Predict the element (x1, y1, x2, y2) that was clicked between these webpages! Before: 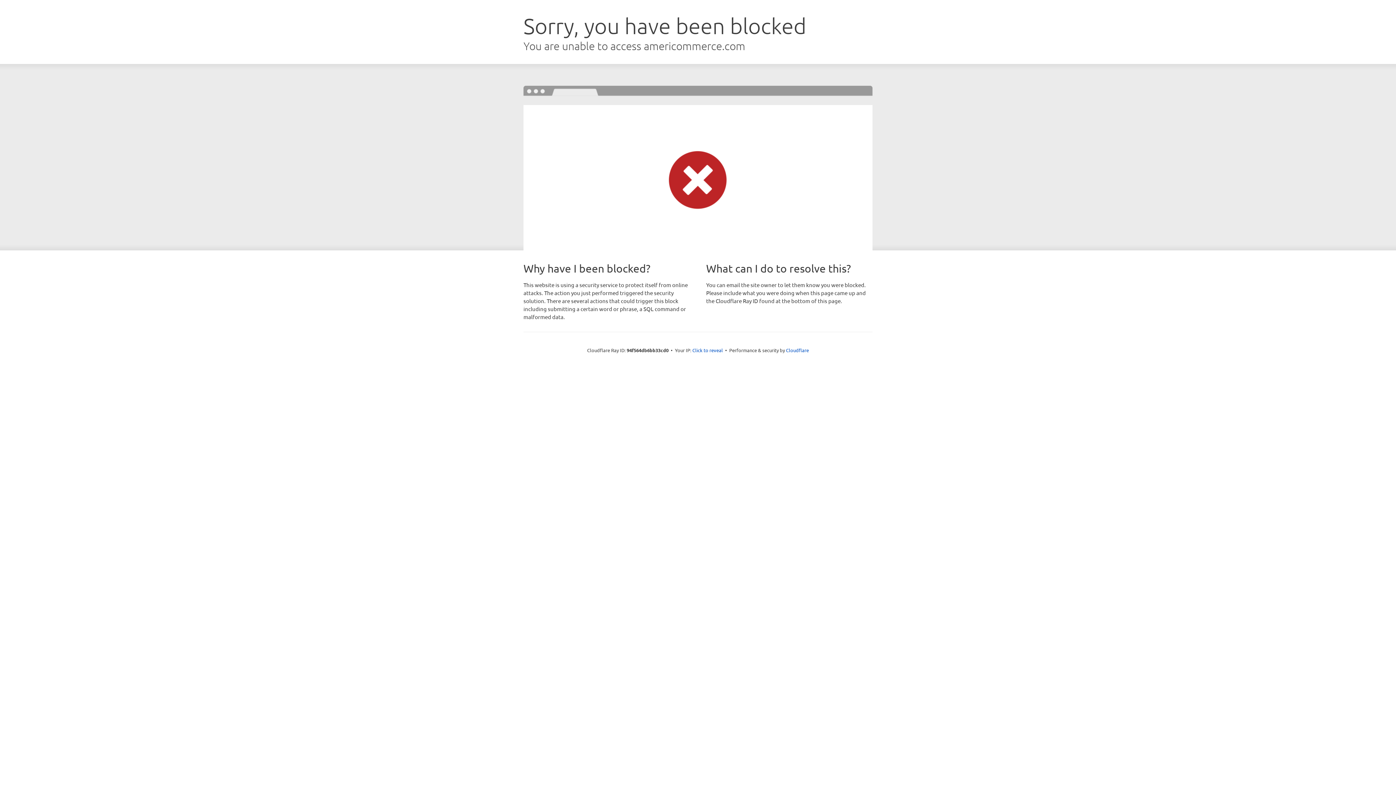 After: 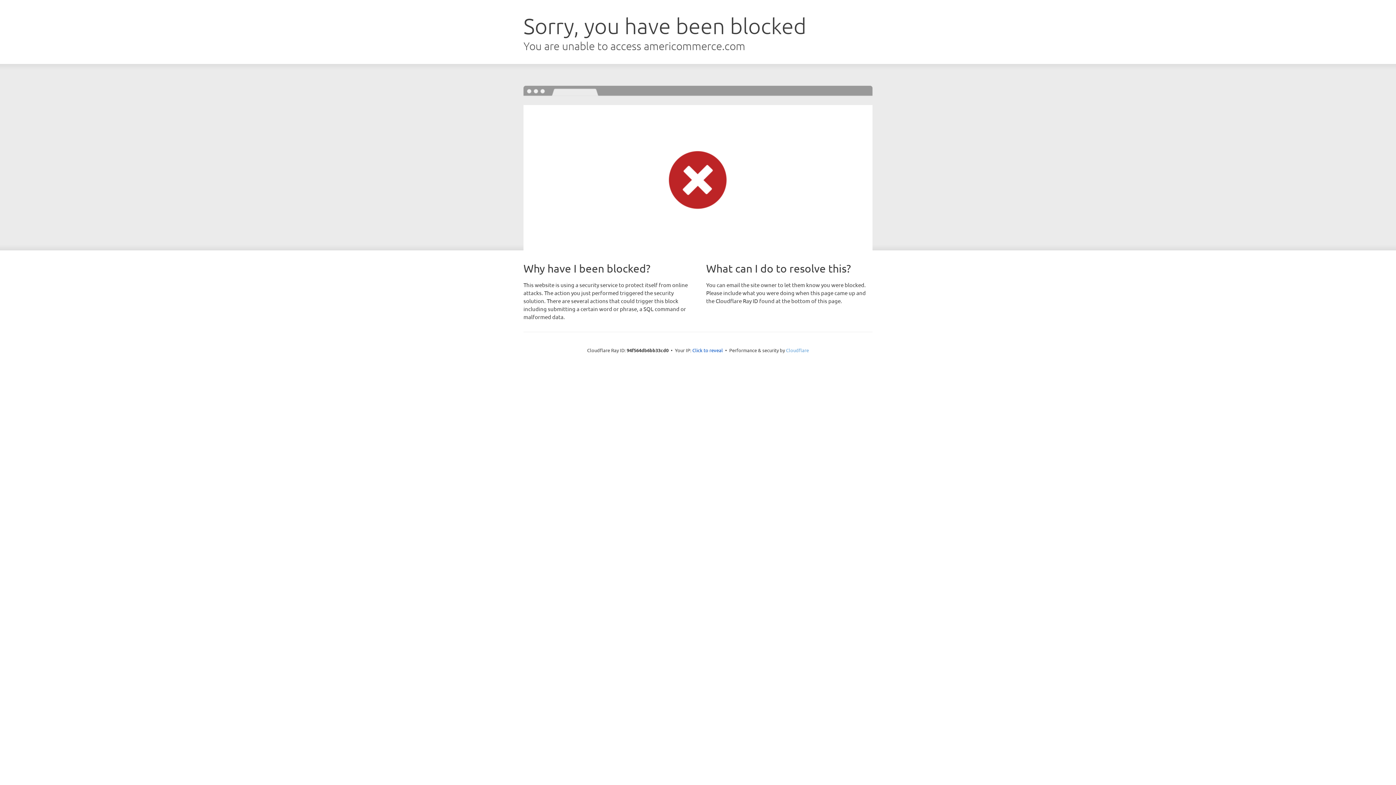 Action: bbox: (786, 347, 809, 353) label: Cloudflare